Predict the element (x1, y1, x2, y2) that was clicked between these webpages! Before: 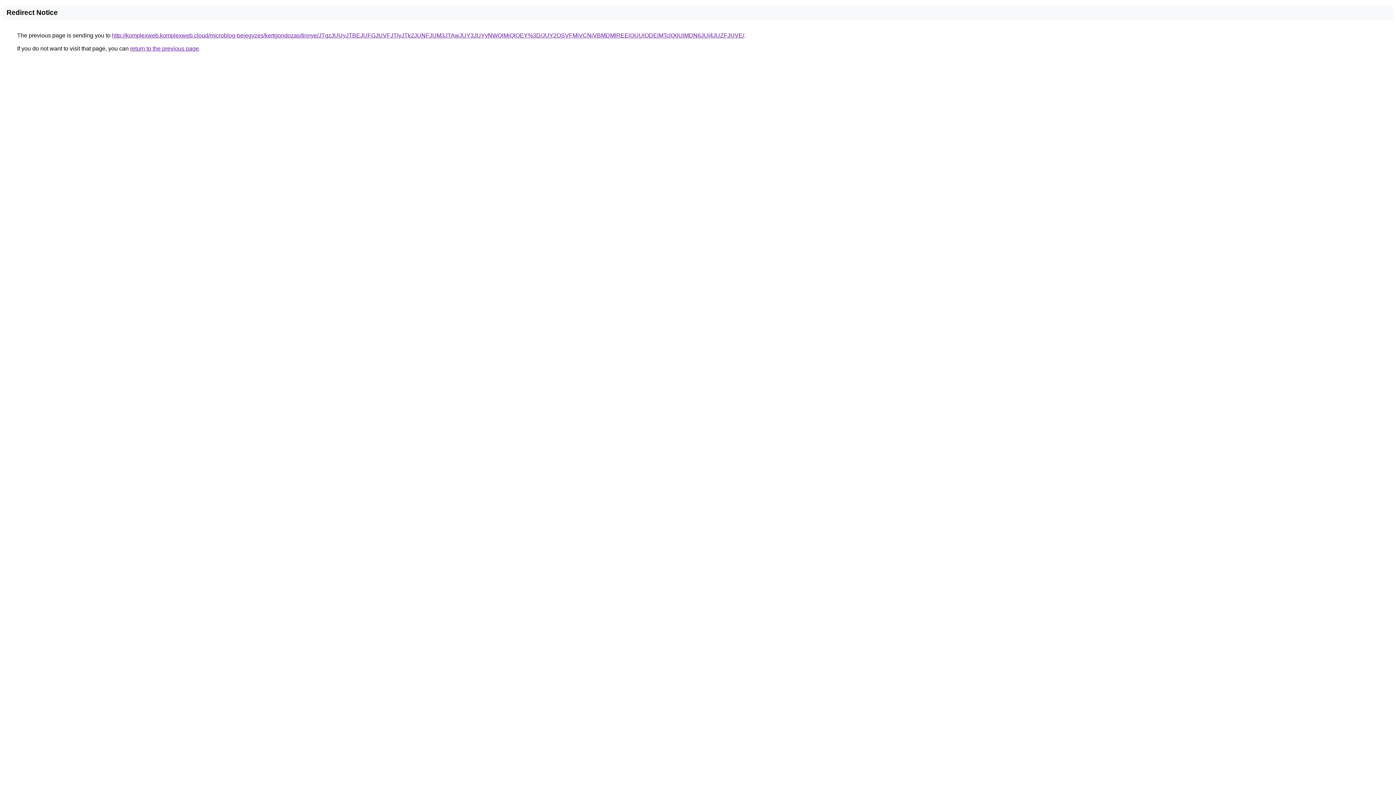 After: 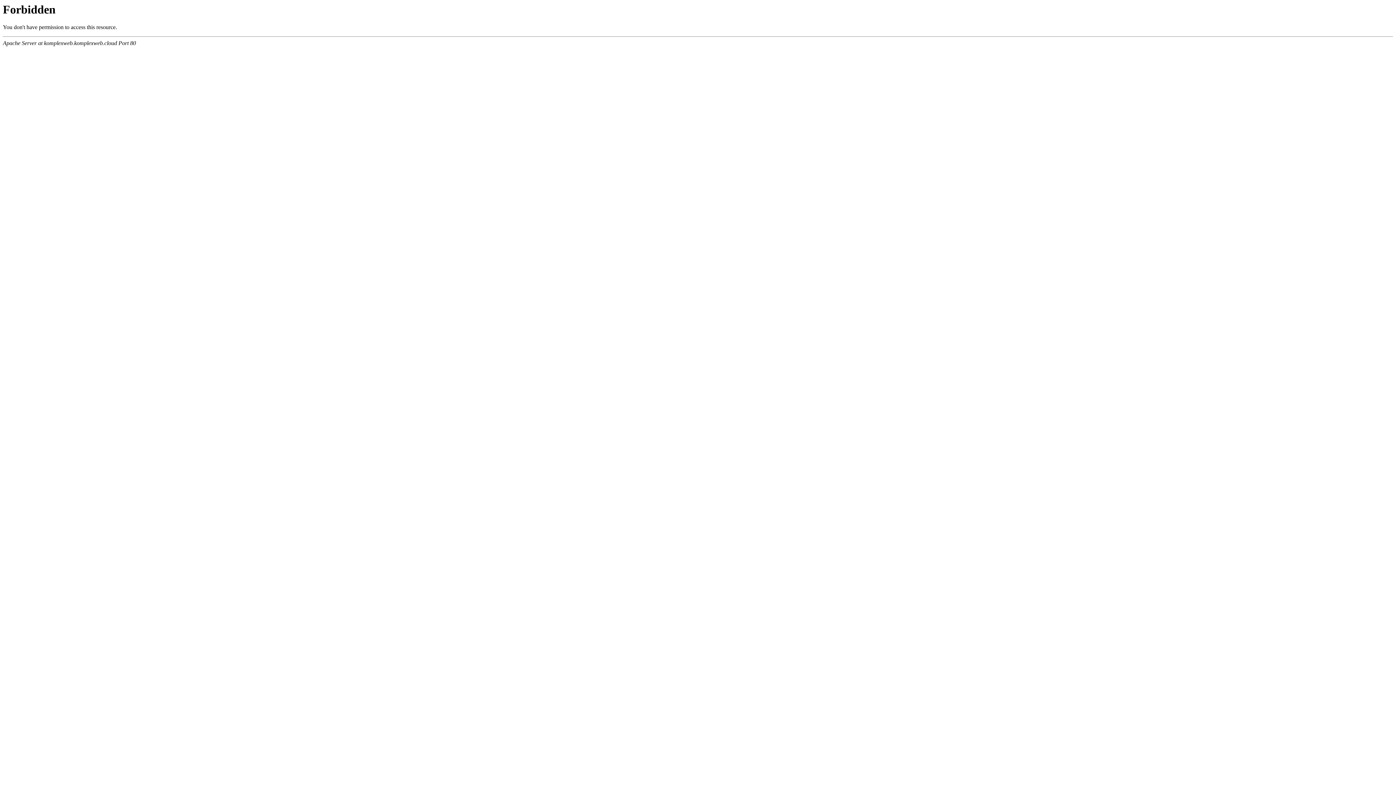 Action: label: http://komplexweb.komplexweb.cloud/microblog-bejegyzes/kertgondozas/tinnye/JTgzJUUyJTBEJUFGJUVFJTIyJTk2JUNFJUM3JTAwJUY3JUYyNWQlMjQlOEY%3D/JUY2OSVFMiVCNiVBMDMlREElOUUlODElMTclQ0UlMDN6JUI4JUZFJUVE/ bbox: (112, 32, 744, 38)